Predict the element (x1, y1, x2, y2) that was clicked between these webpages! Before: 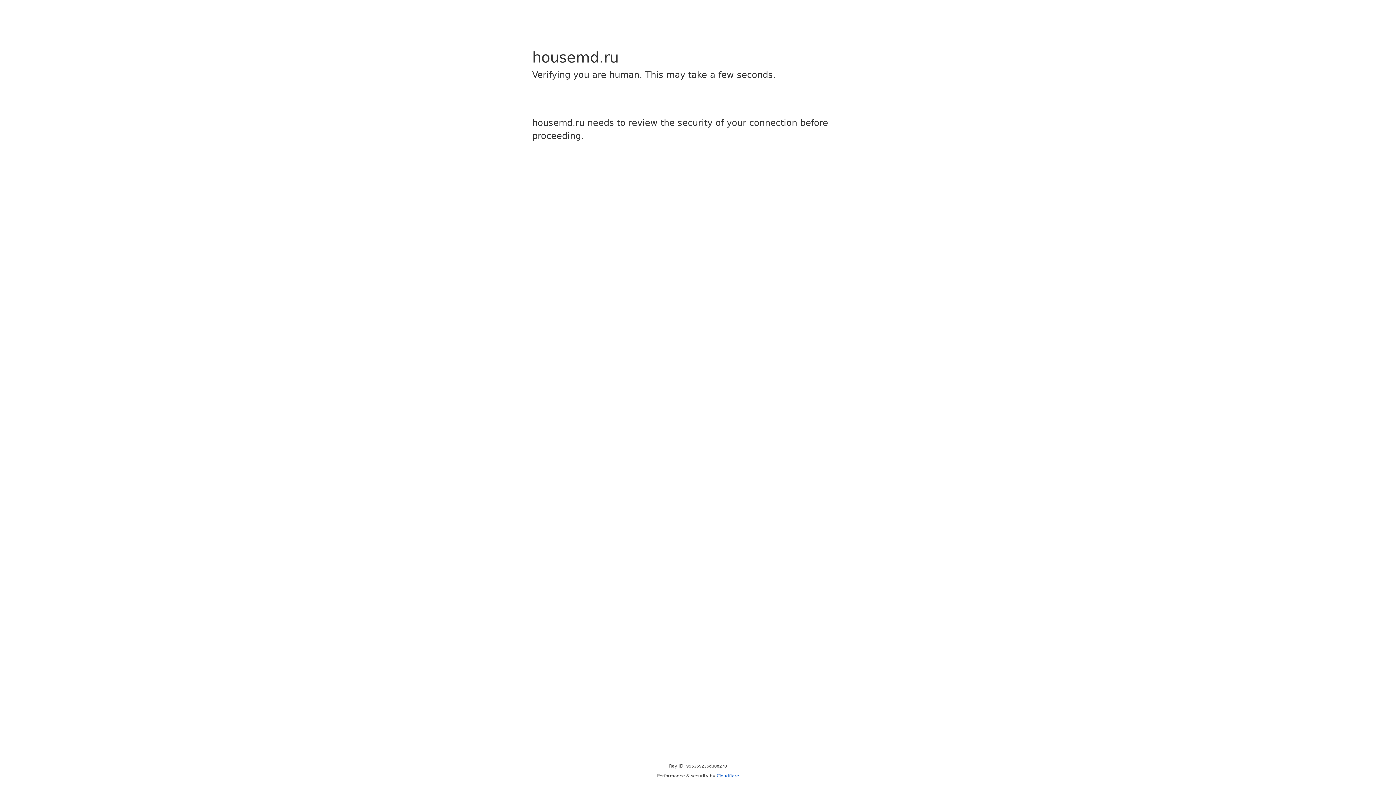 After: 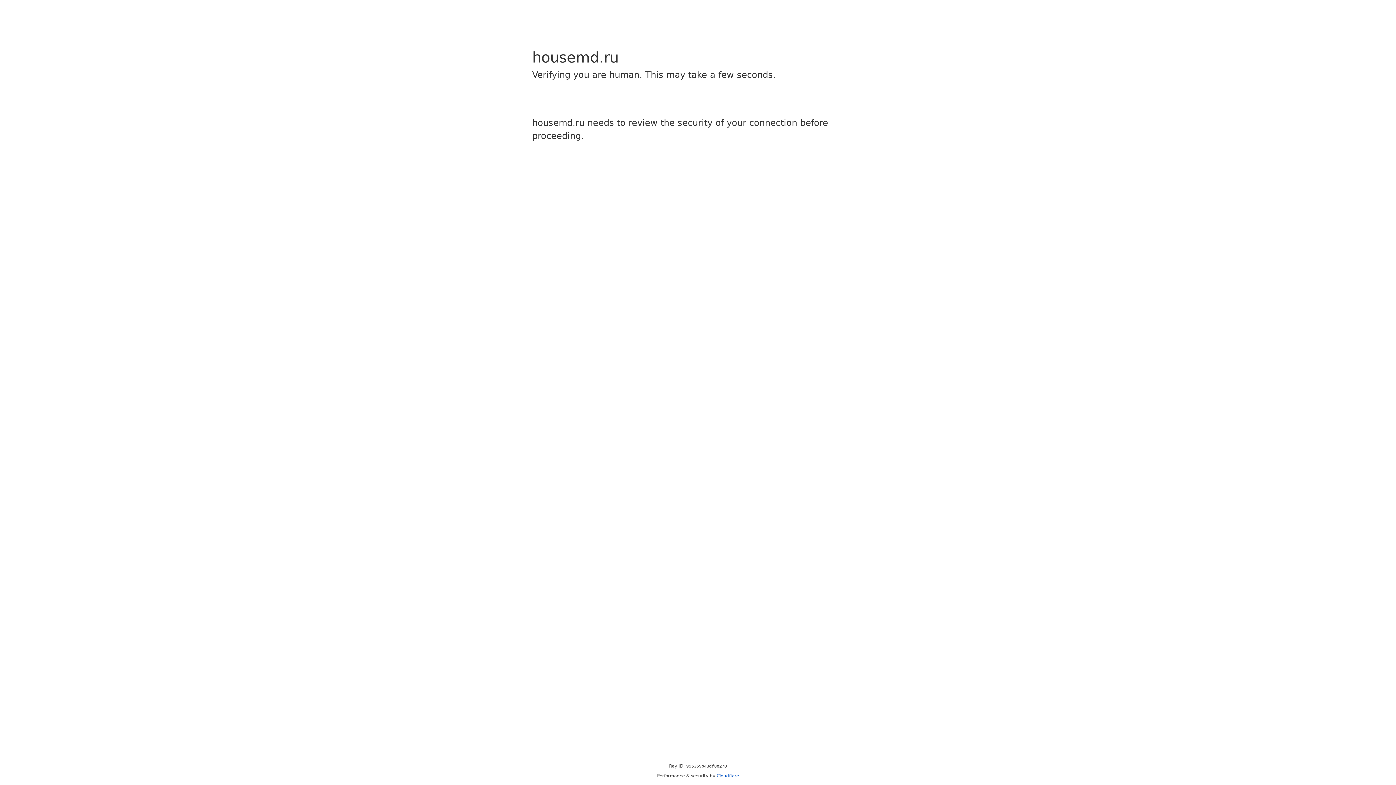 Action: bbox: (716, 773, 739, 778) label: Cloudflare